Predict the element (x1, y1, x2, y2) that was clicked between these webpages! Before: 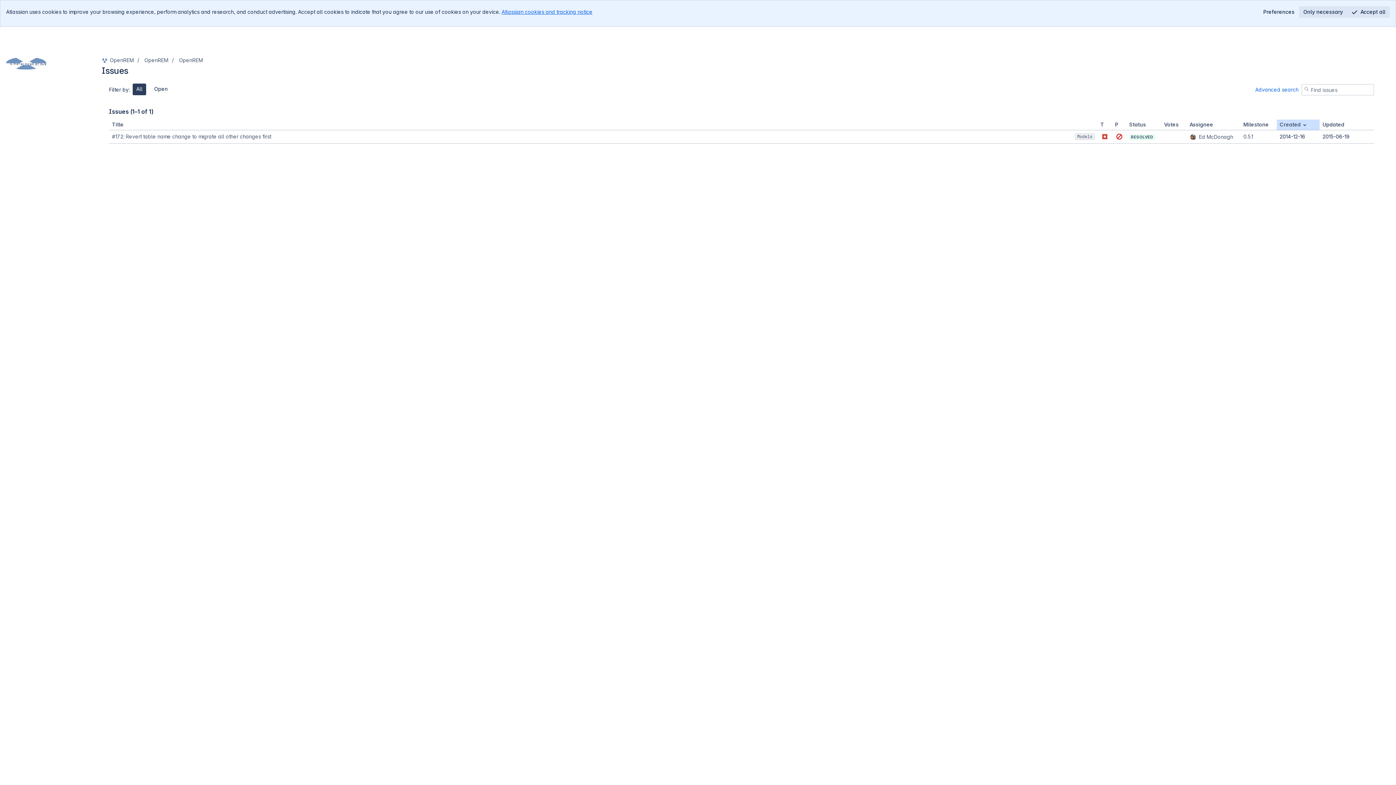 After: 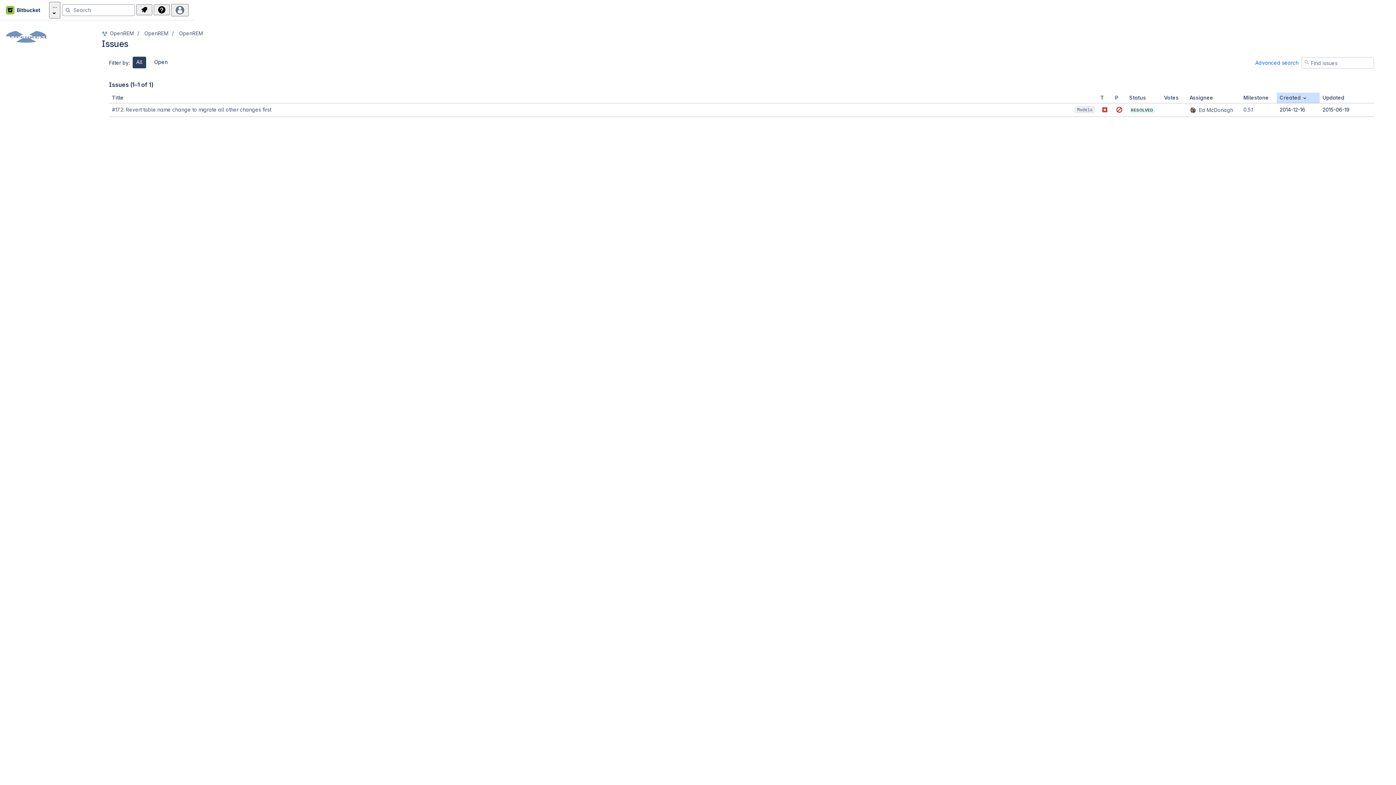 Action: label: Accept all bbox: (1347, 6, 1390, 17)